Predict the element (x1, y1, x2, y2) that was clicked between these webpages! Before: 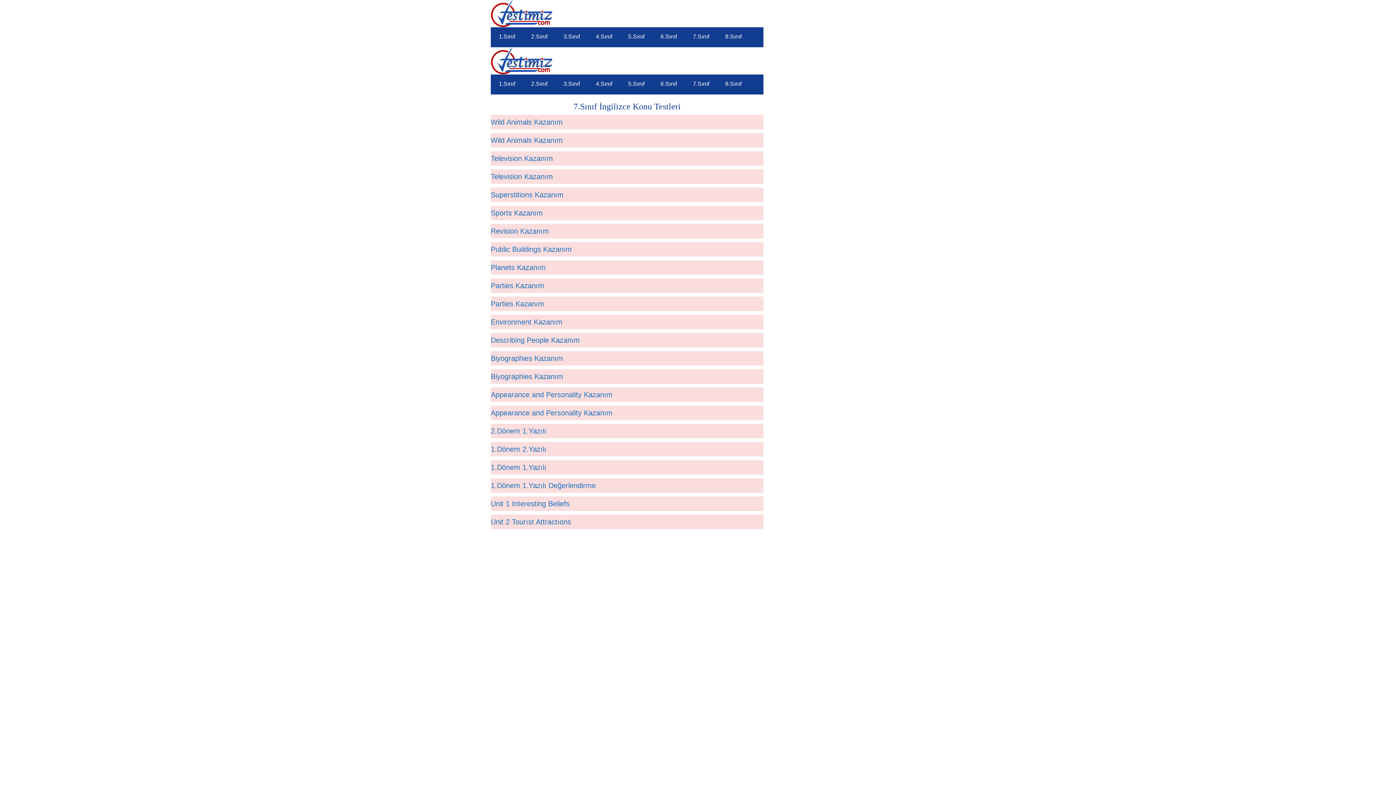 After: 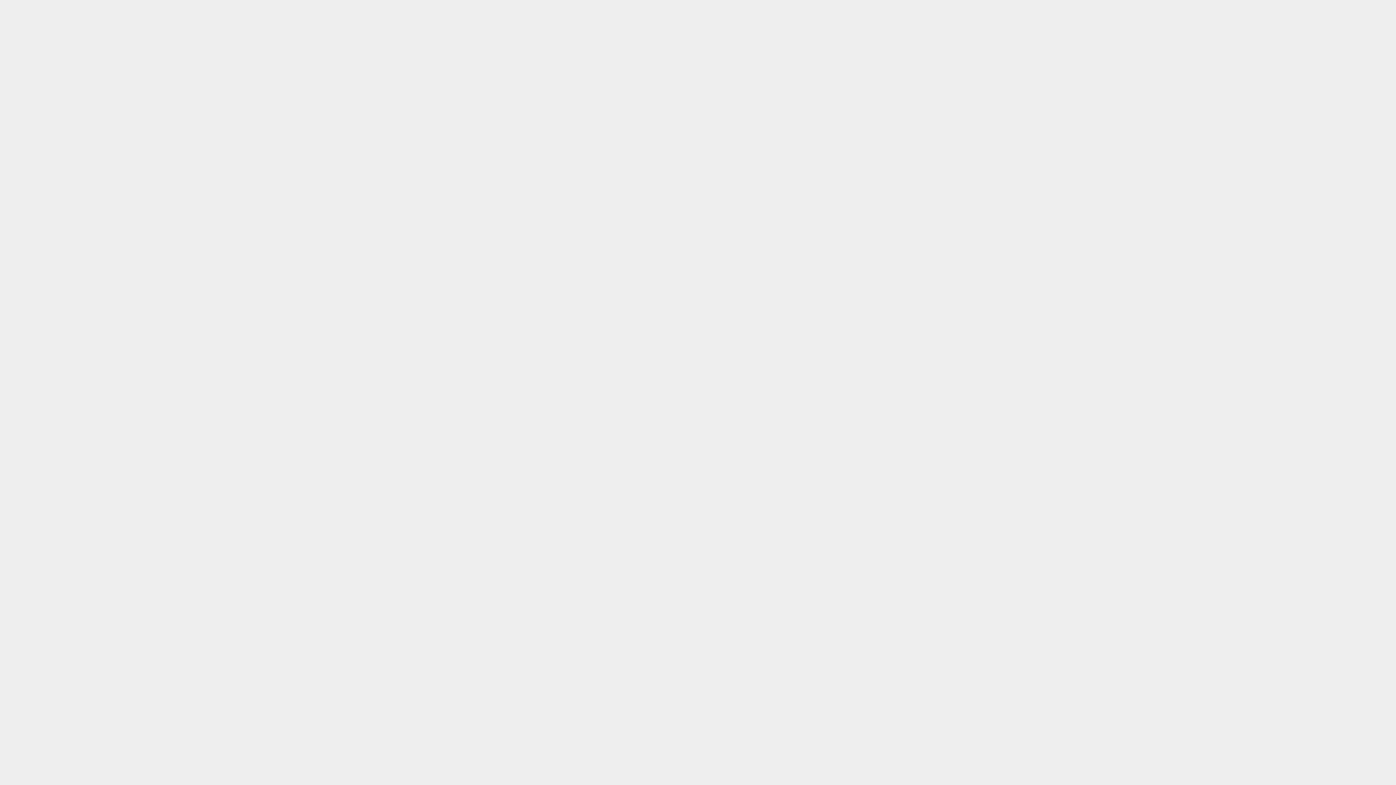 Action: label: 8.Sınıf bbox: (717, 74, 749, 93)